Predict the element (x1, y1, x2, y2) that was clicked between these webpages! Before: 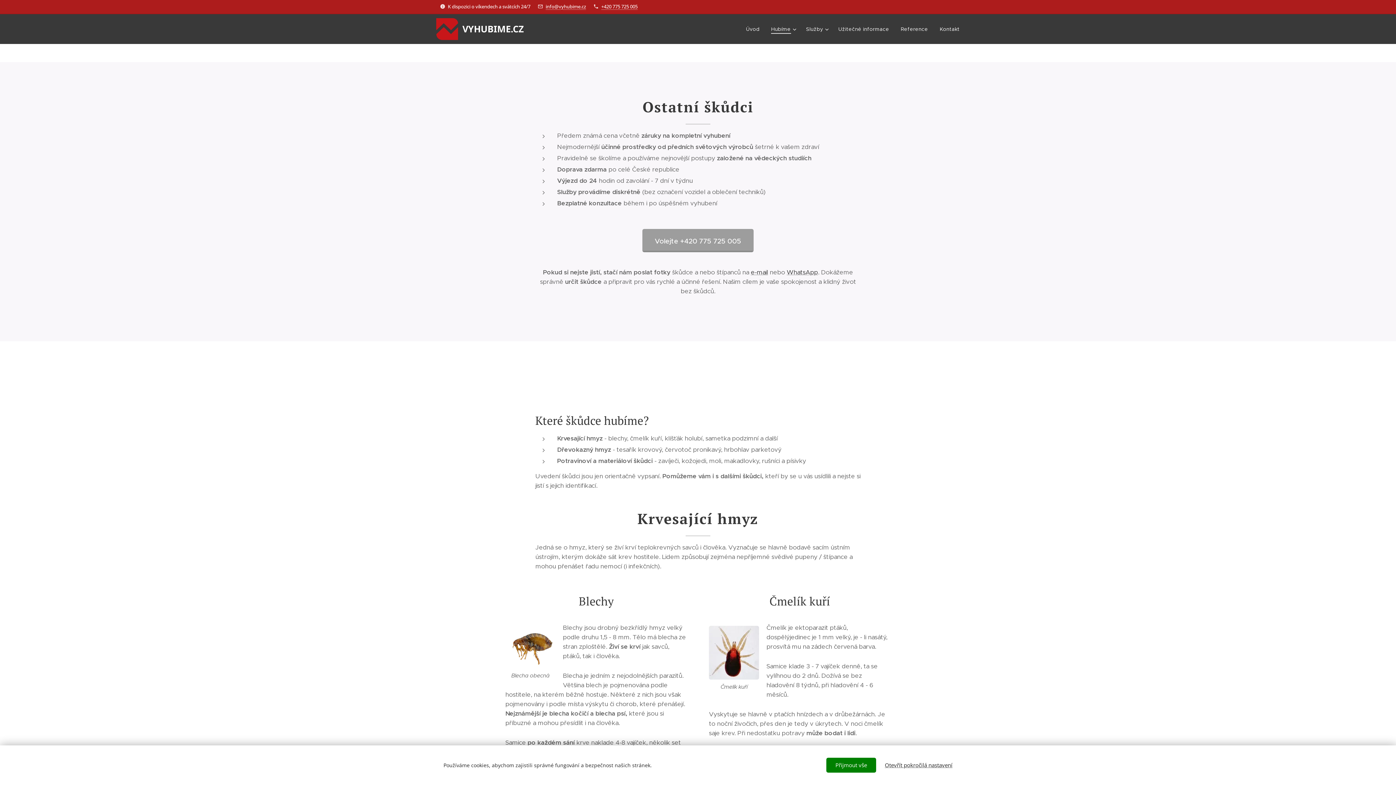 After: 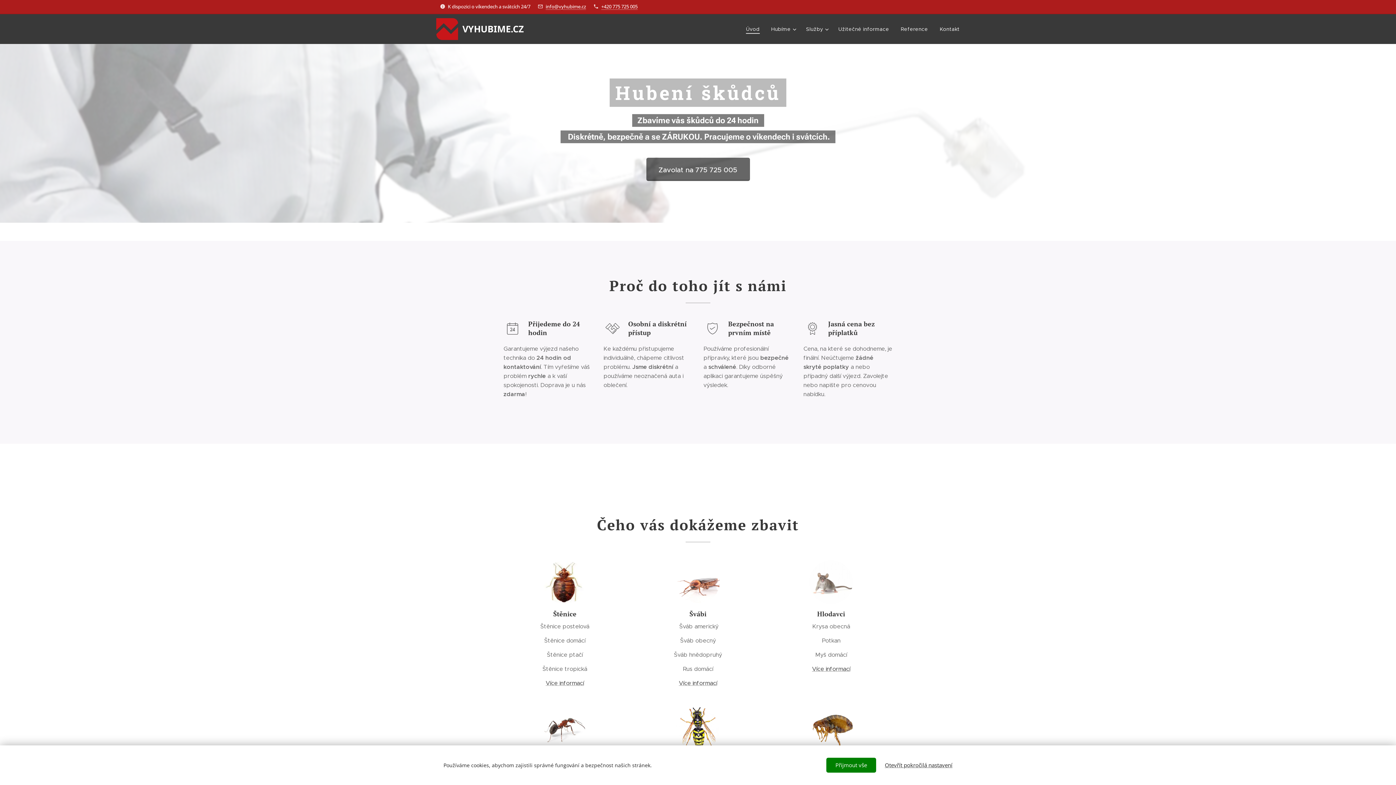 Action: label: 	
VYHUBIME.CZ bbox: (436, 17, 525, 41)